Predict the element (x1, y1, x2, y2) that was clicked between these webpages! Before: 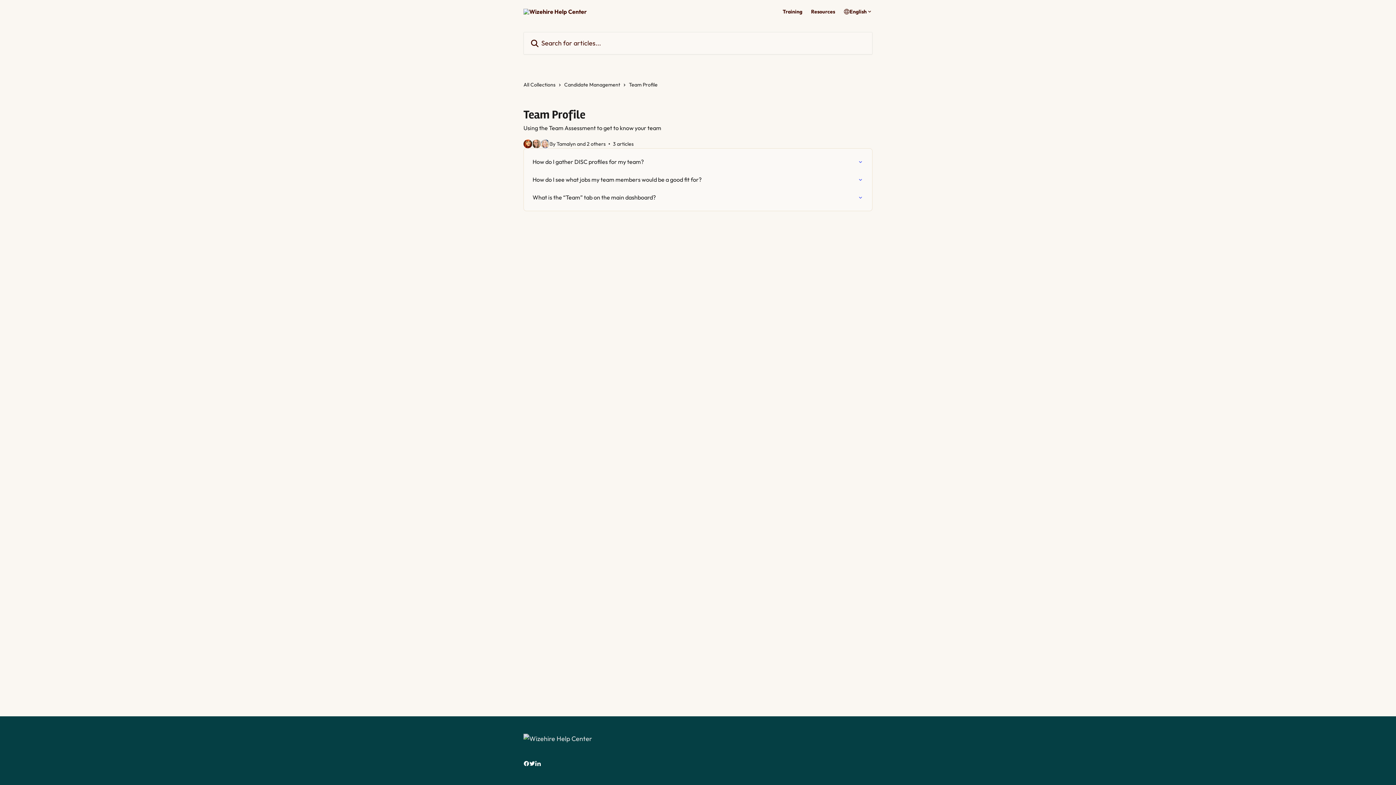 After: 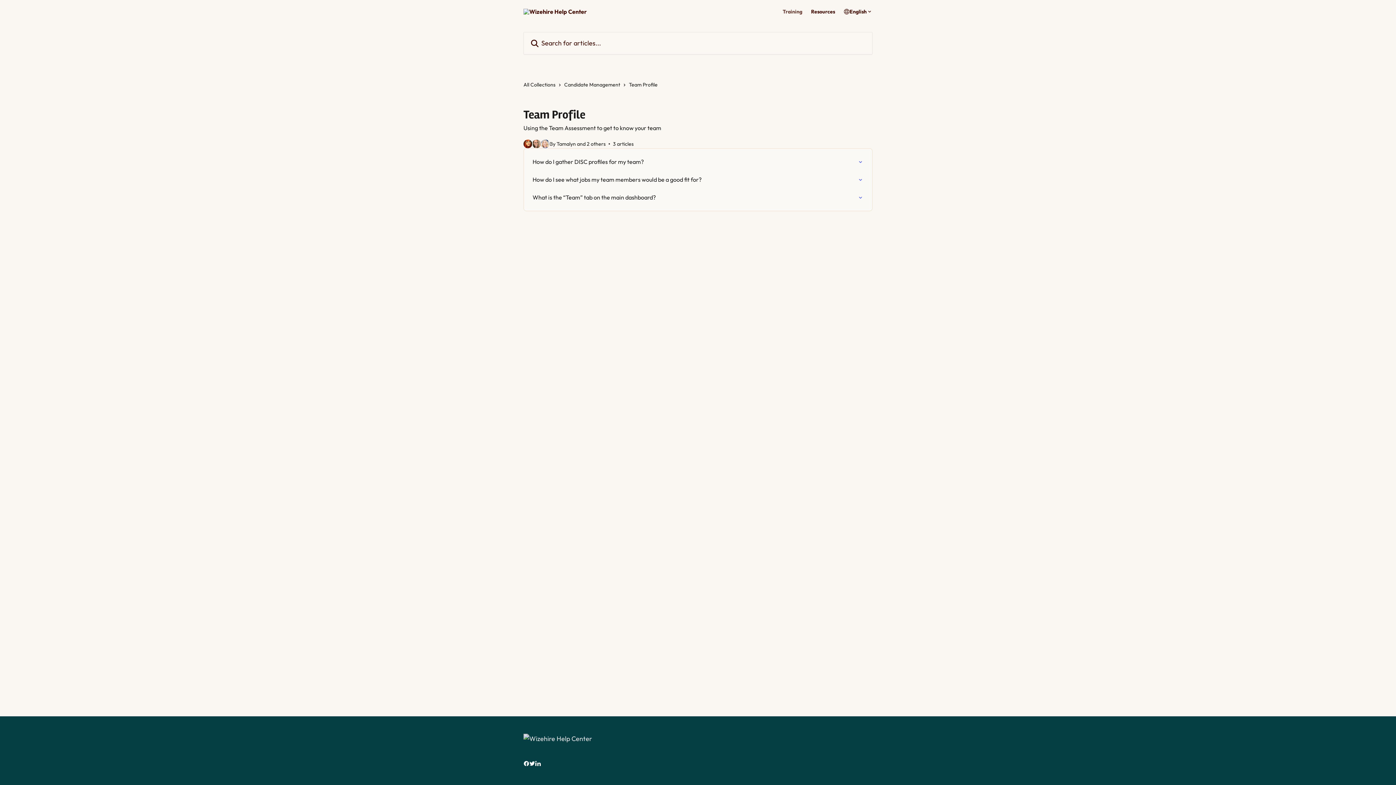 Action: bbox: (782, 9, 802, 14) label: Training